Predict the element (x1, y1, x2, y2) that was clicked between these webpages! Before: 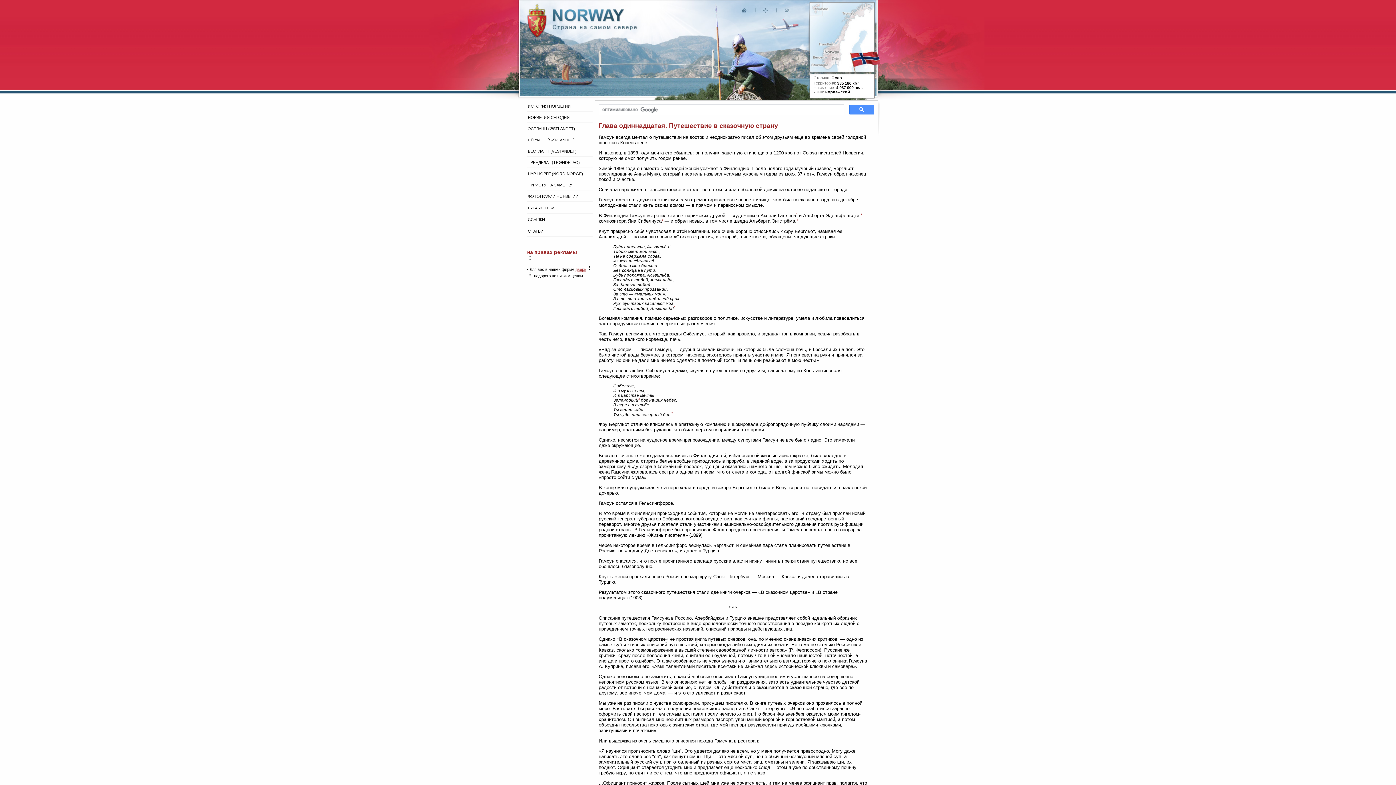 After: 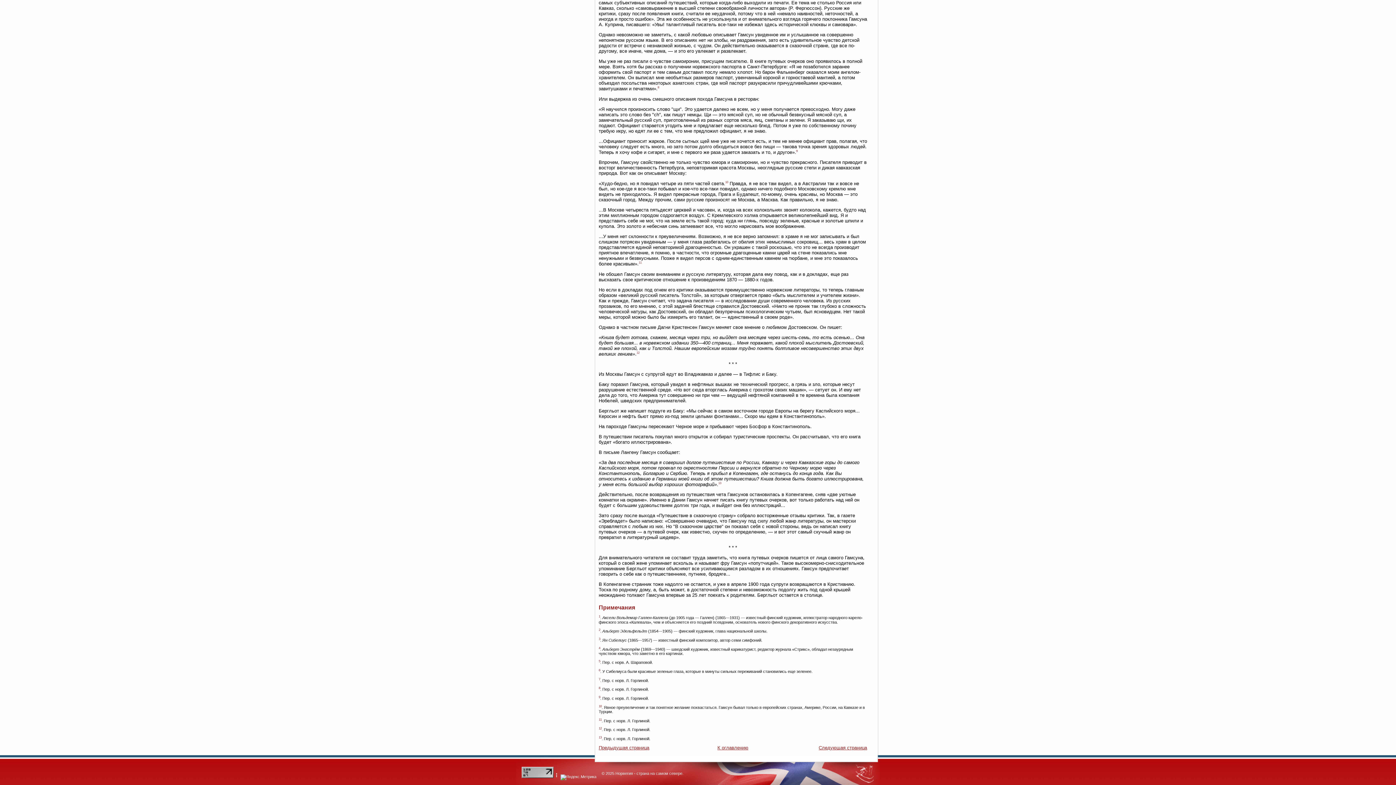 Action: bbox: (796, 212, 797, 216) label: 1